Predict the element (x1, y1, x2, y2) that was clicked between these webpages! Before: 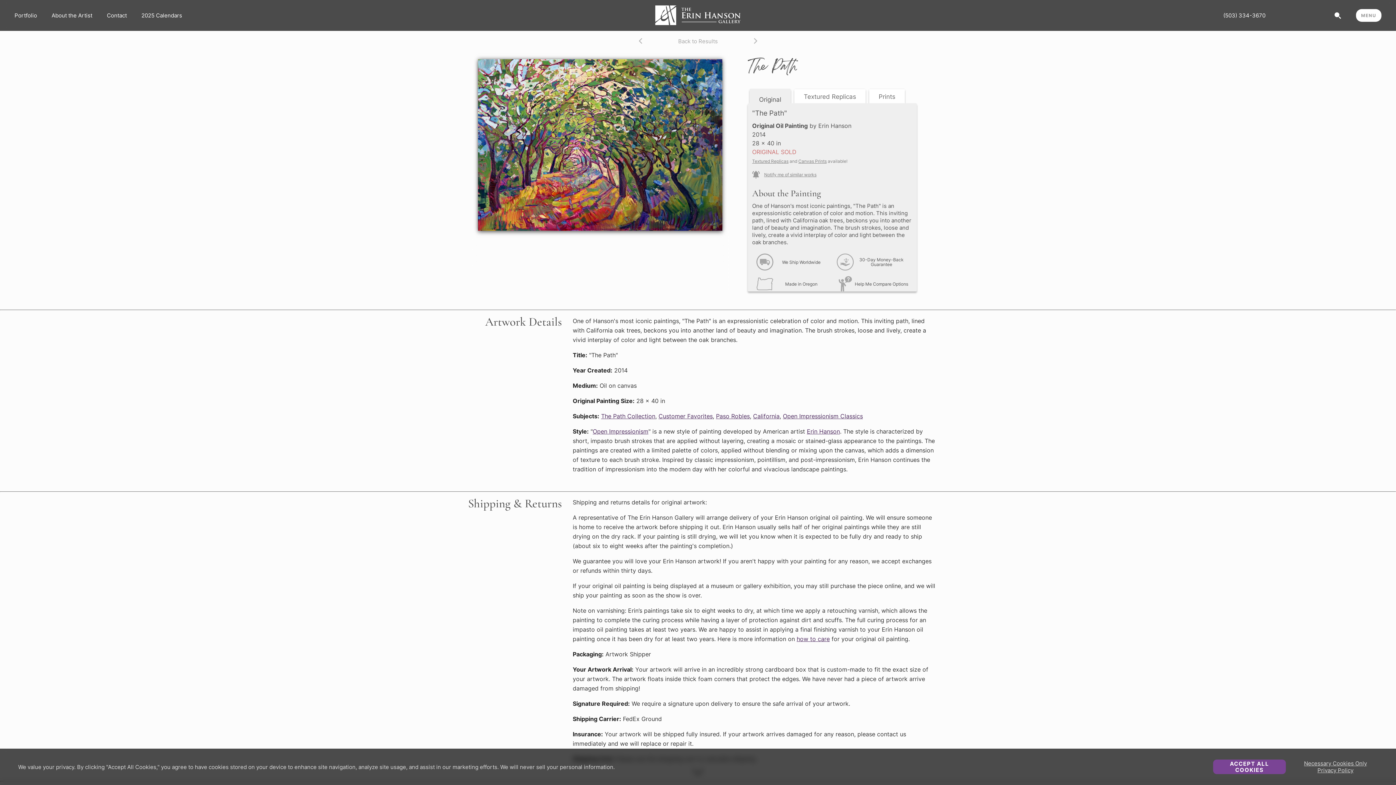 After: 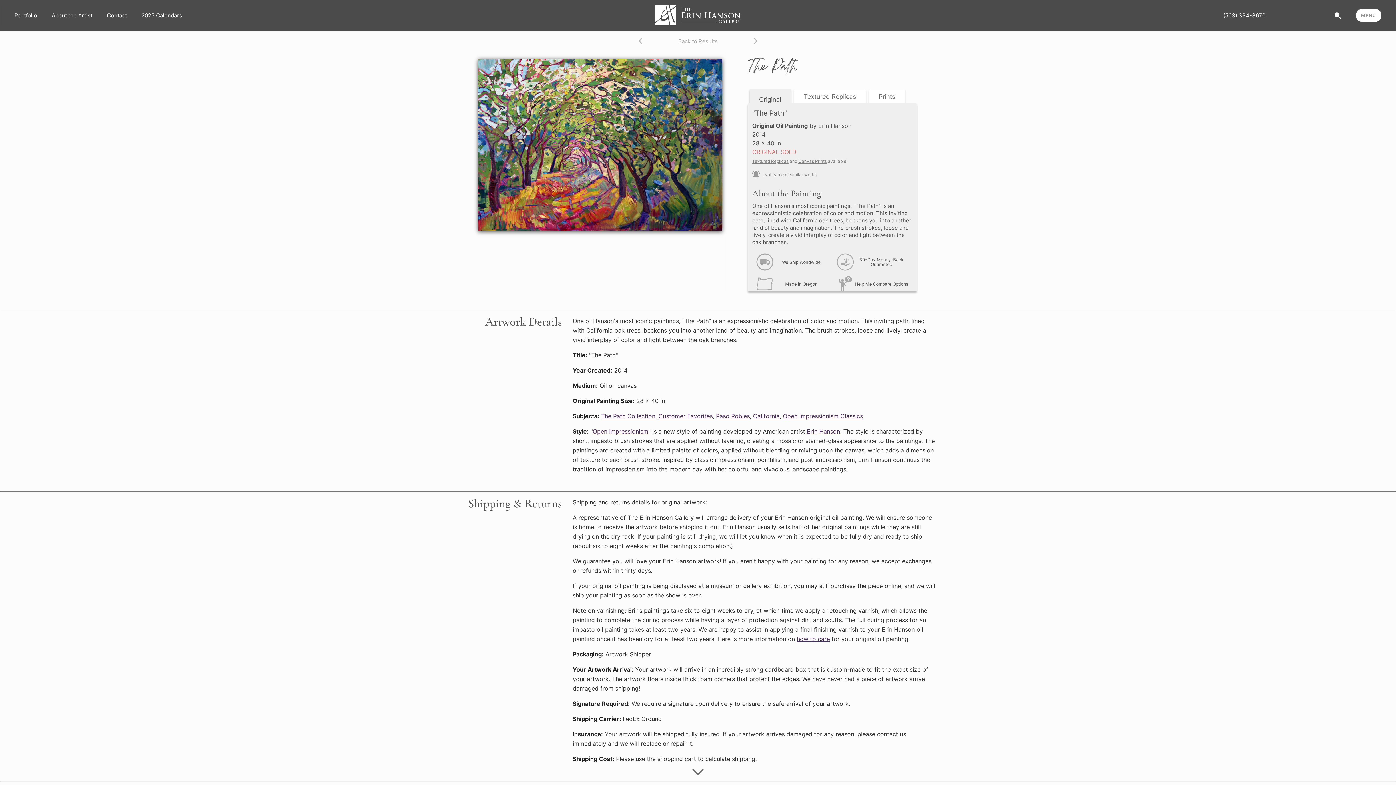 Action: bbox: (1304, 760, 1367, 767) label: Necessary Cookies Only